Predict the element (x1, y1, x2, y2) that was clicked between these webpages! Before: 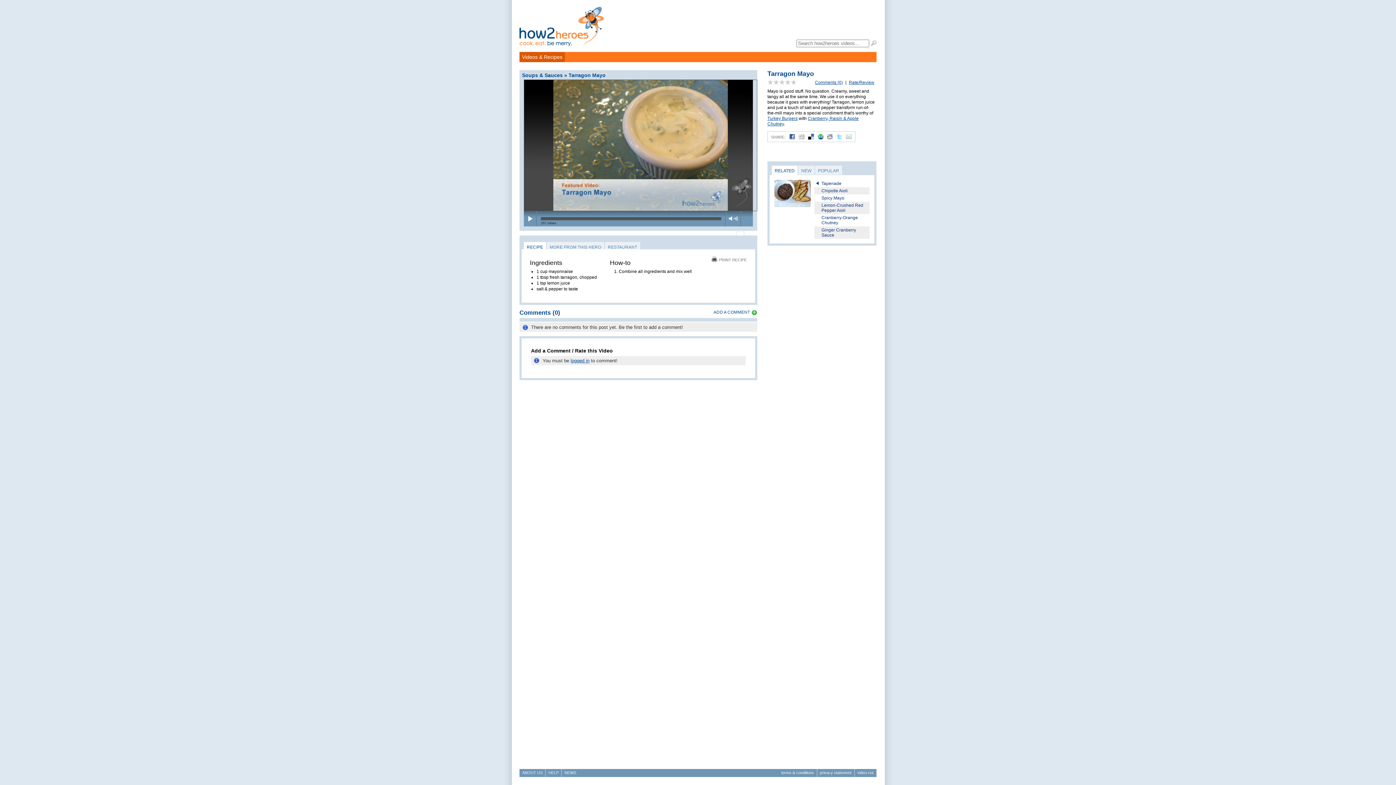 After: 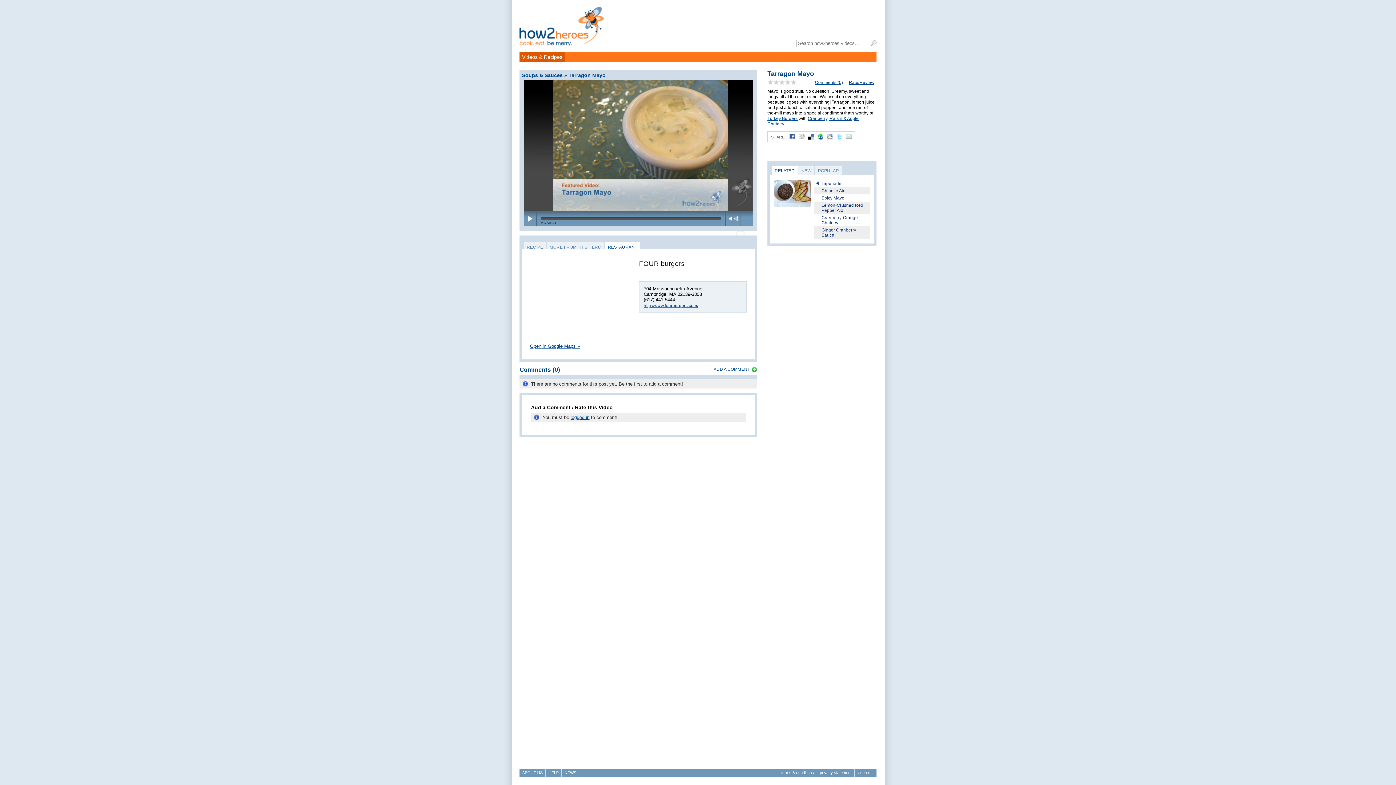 Action: bbox: (605, 242, 640, 251) label: RESTAURANT